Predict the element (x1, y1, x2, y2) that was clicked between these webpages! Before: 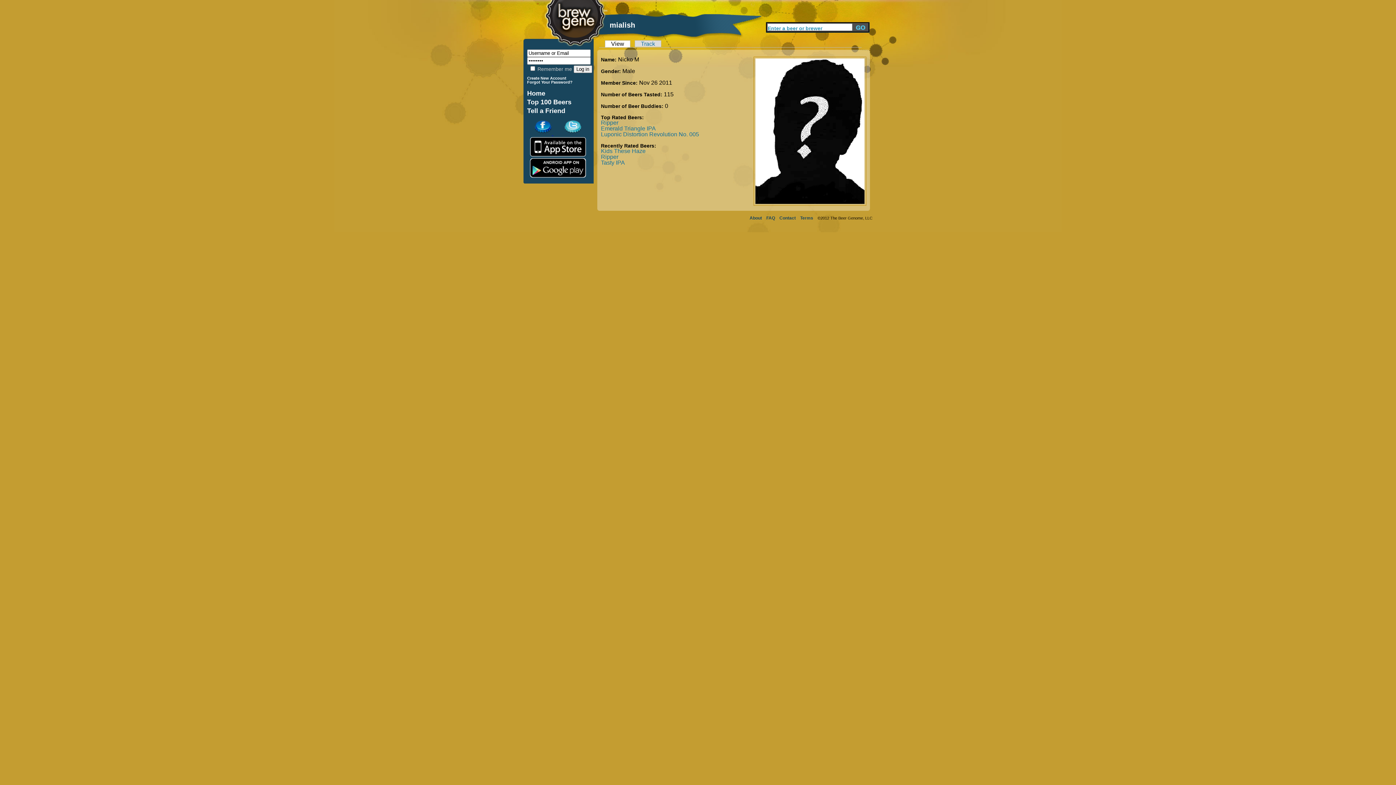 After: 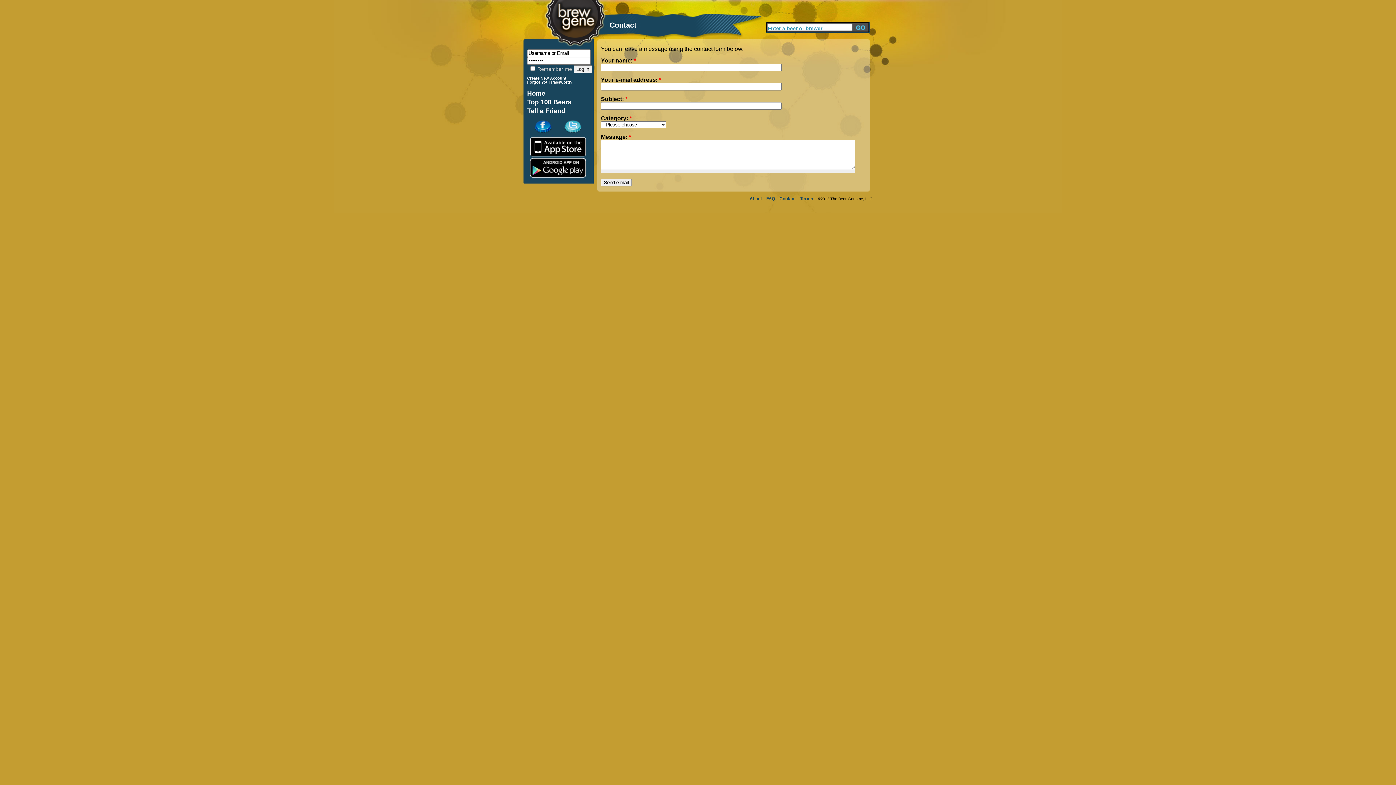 Action: label: Contact bbox: (779, 215, 796, 220)